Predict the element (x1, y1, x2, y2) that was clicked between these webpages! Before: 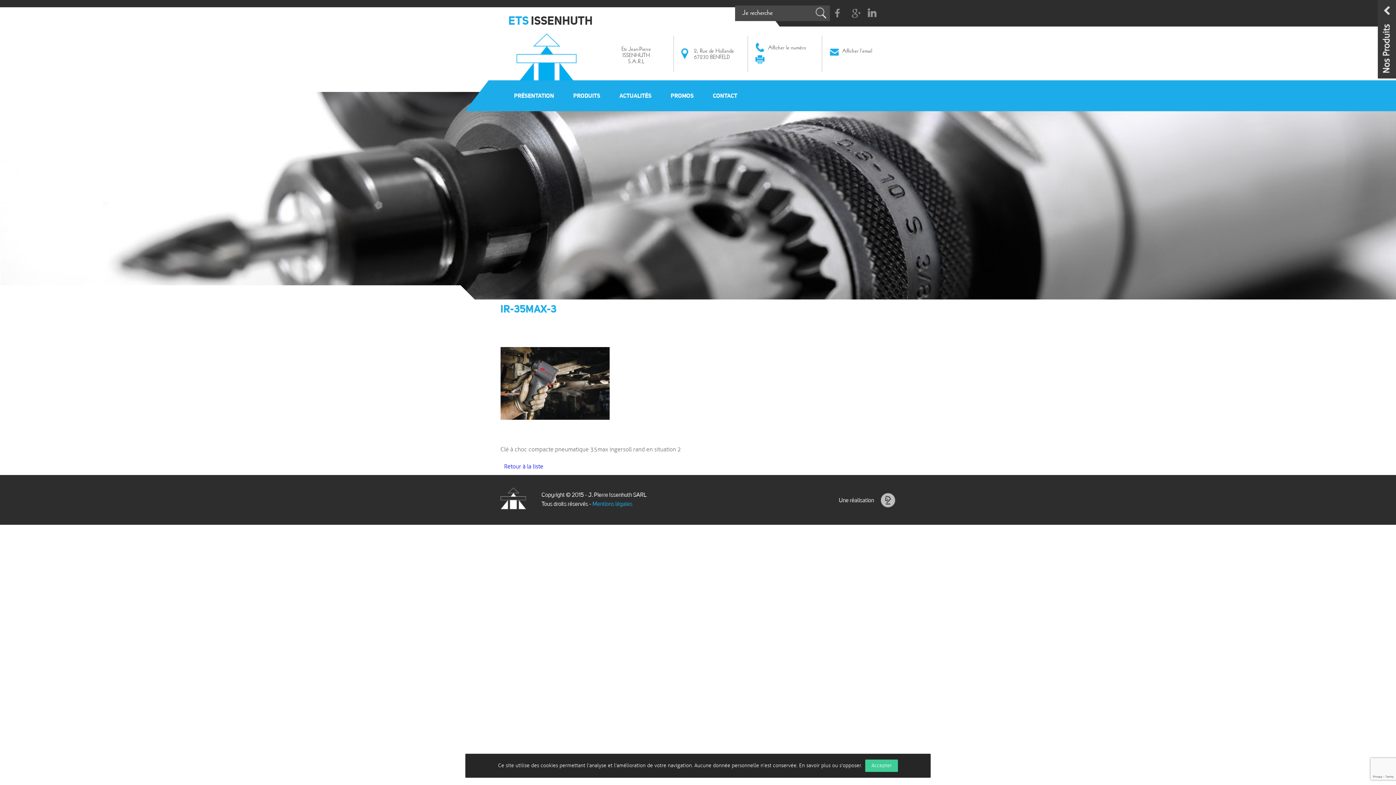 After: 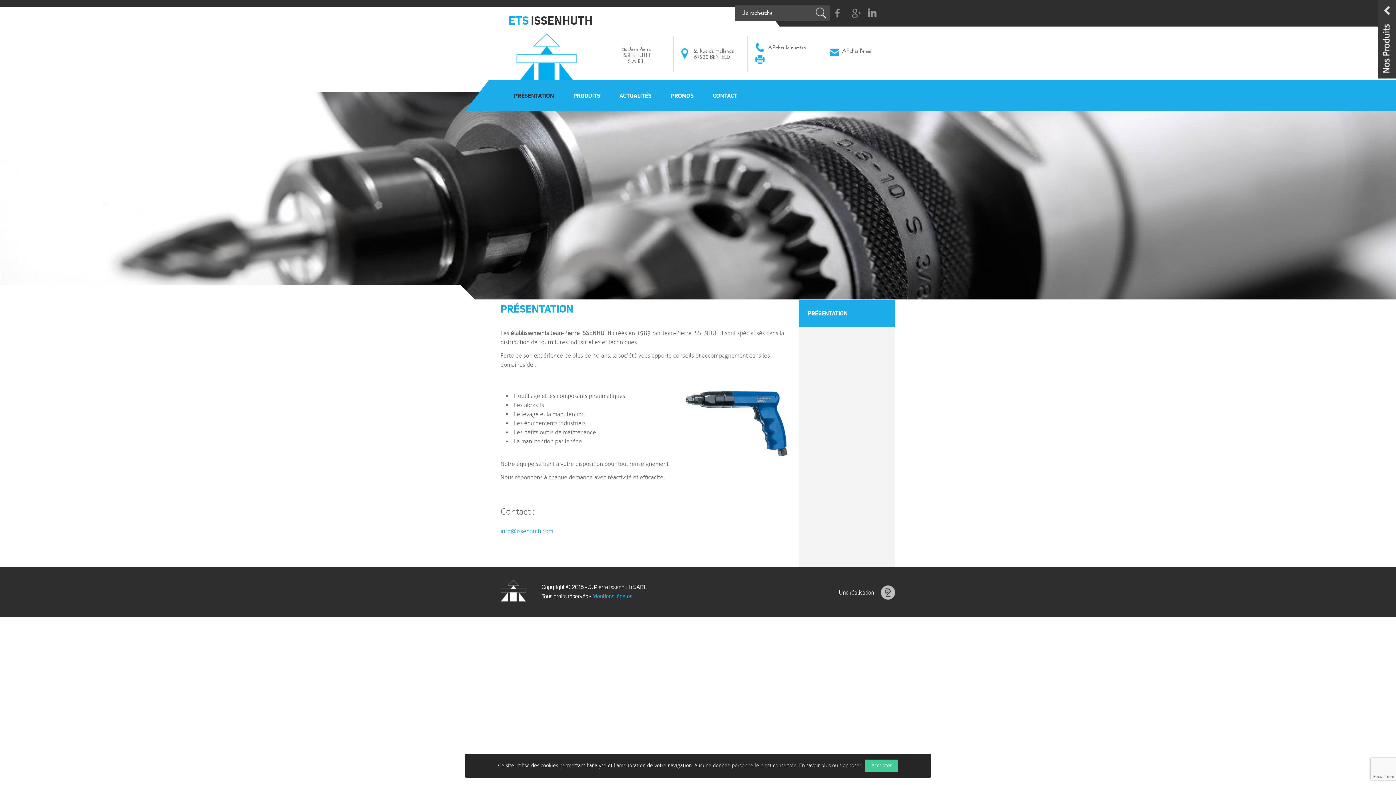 Action: label: PRÉSENTATION bbox: (514, 92, 554, 99)